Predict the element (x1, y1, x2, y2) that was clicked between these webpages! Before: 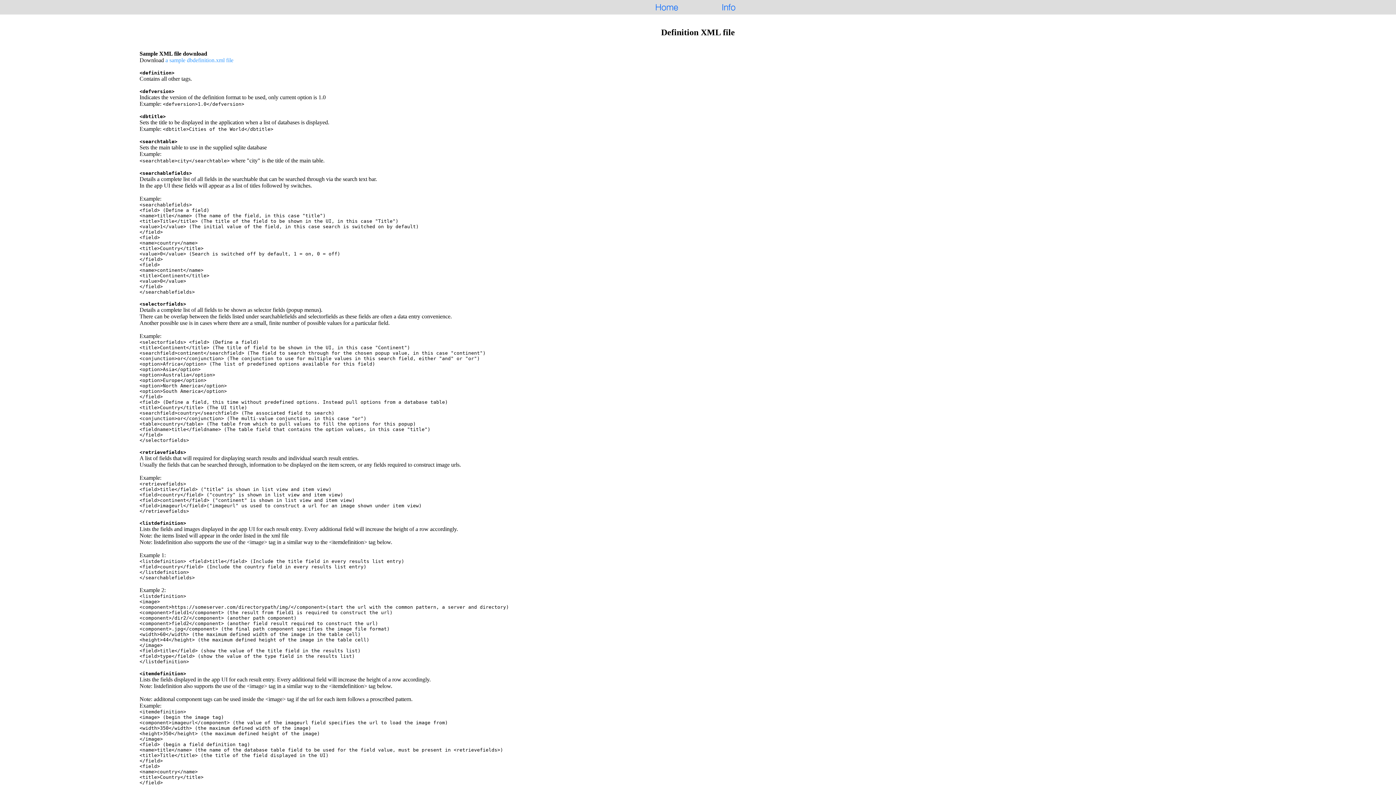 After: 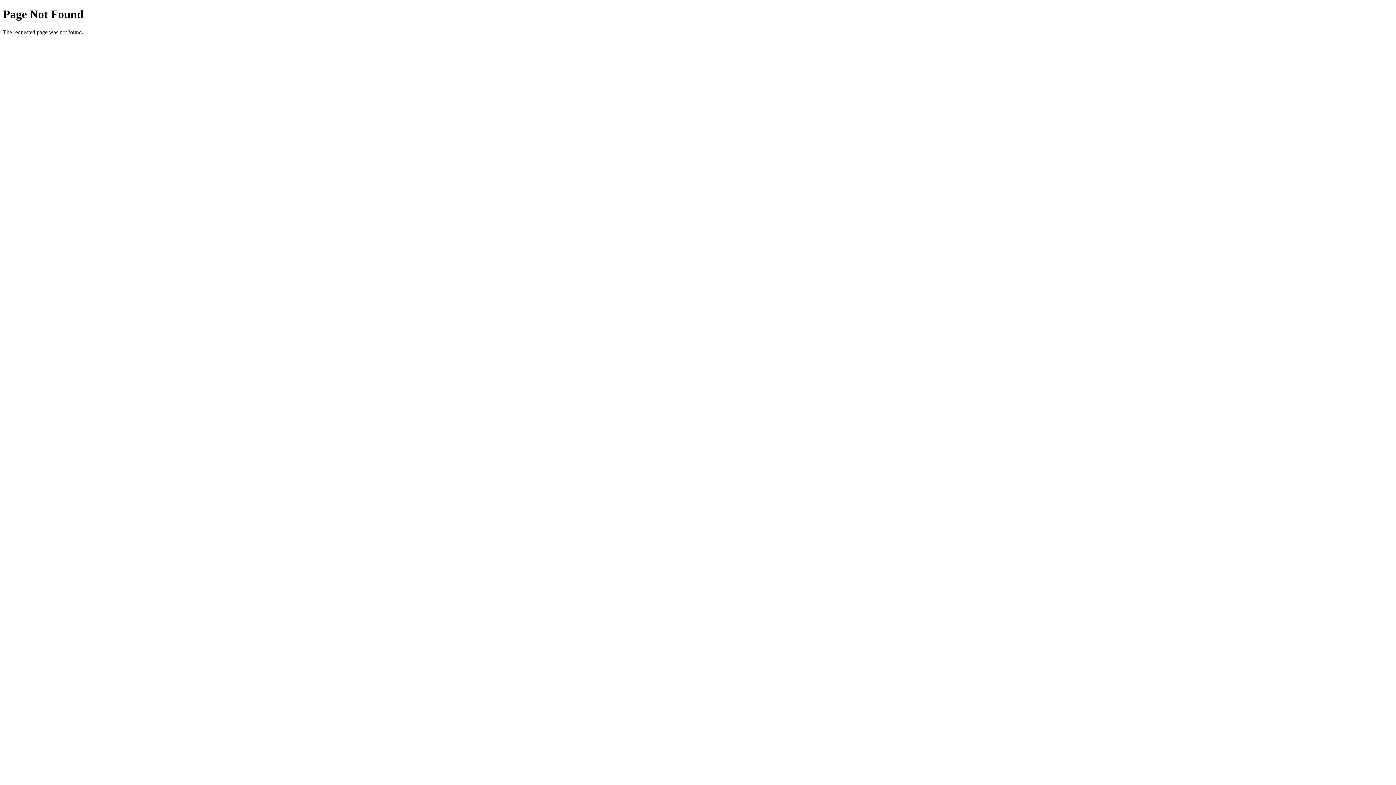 Action: bbox: (636, 9, 698, 15)